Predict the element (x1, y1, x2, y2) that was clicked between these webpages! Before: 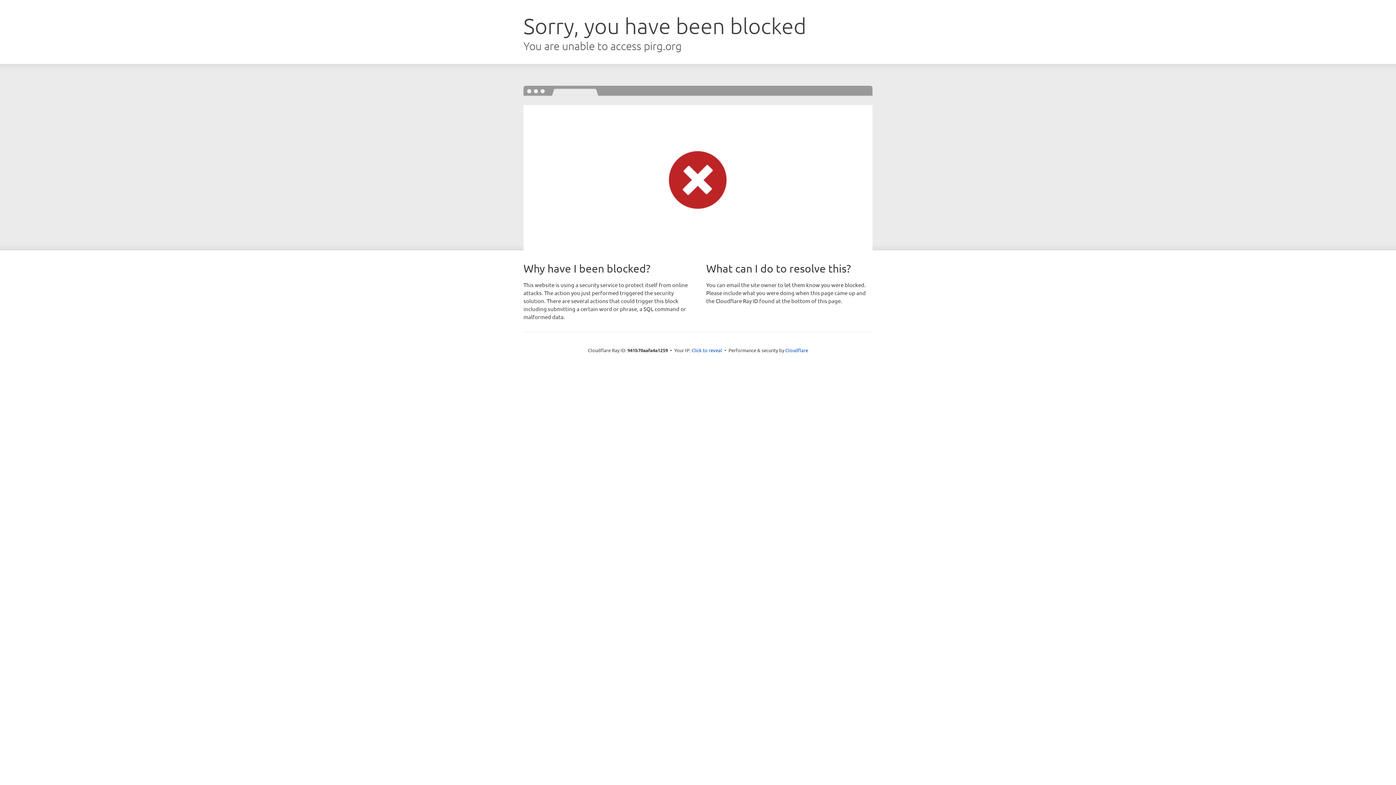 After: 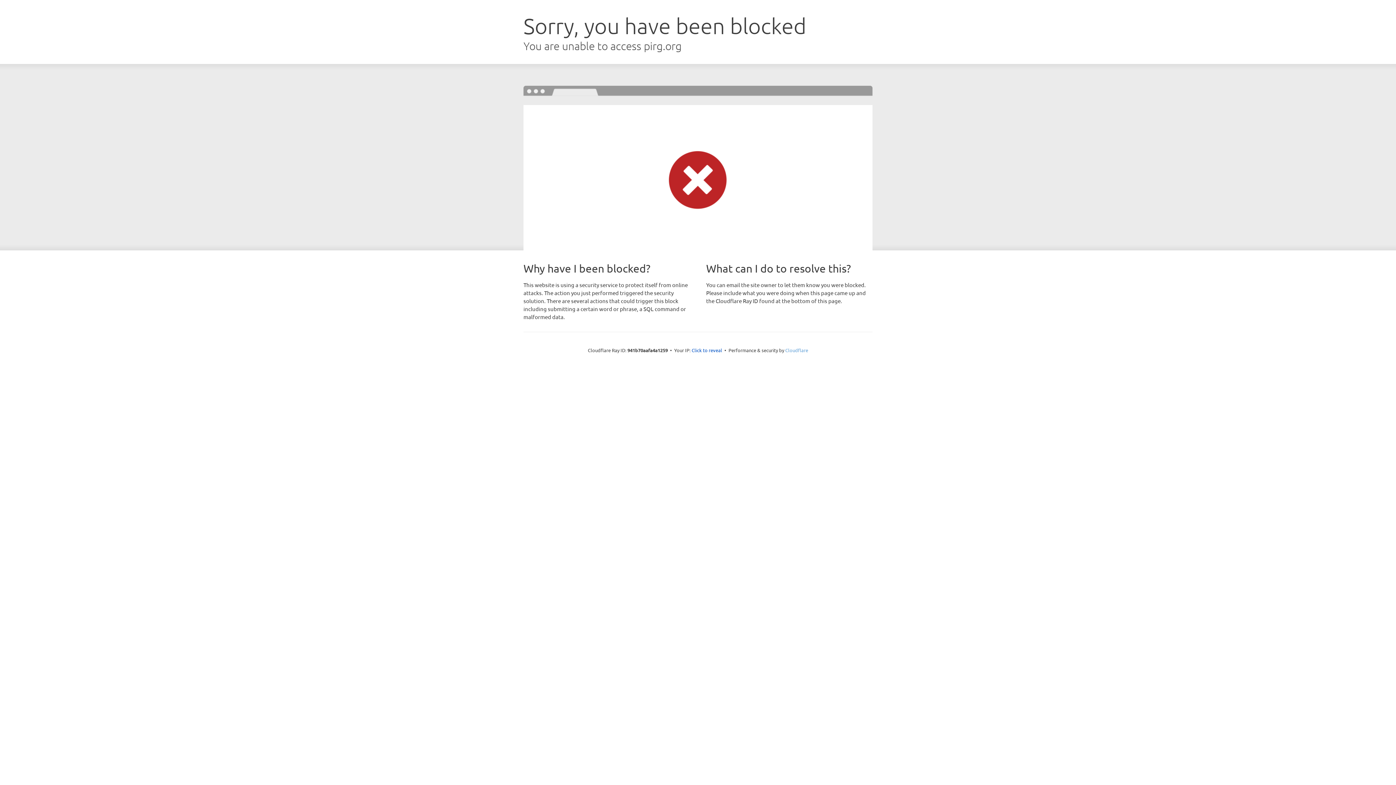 Action: bbox: (785, 347, 808, 353) label: Cloudflare